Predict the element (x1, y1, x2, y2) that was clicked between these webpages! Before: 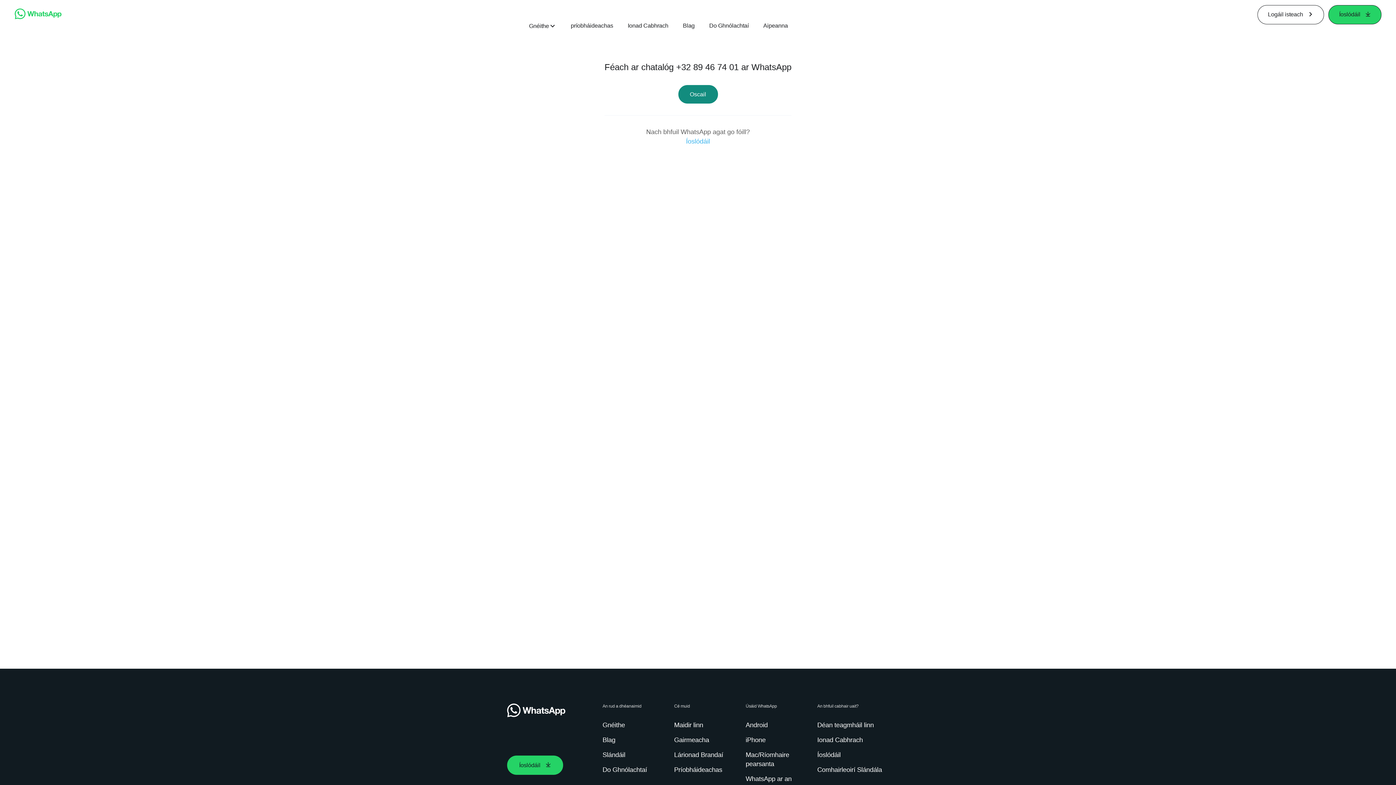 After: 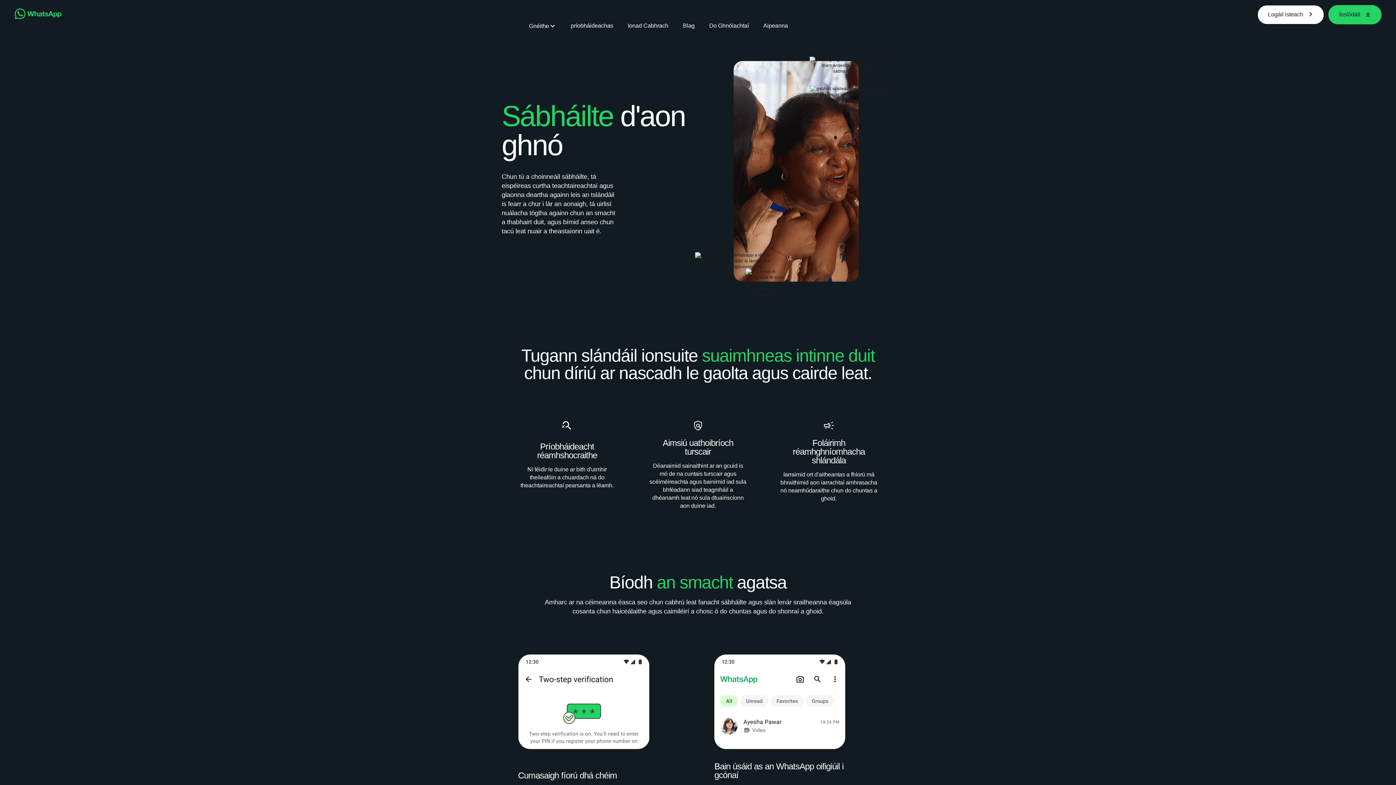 Action: bbox: (602, 750, 628, 760) label: Slándáil